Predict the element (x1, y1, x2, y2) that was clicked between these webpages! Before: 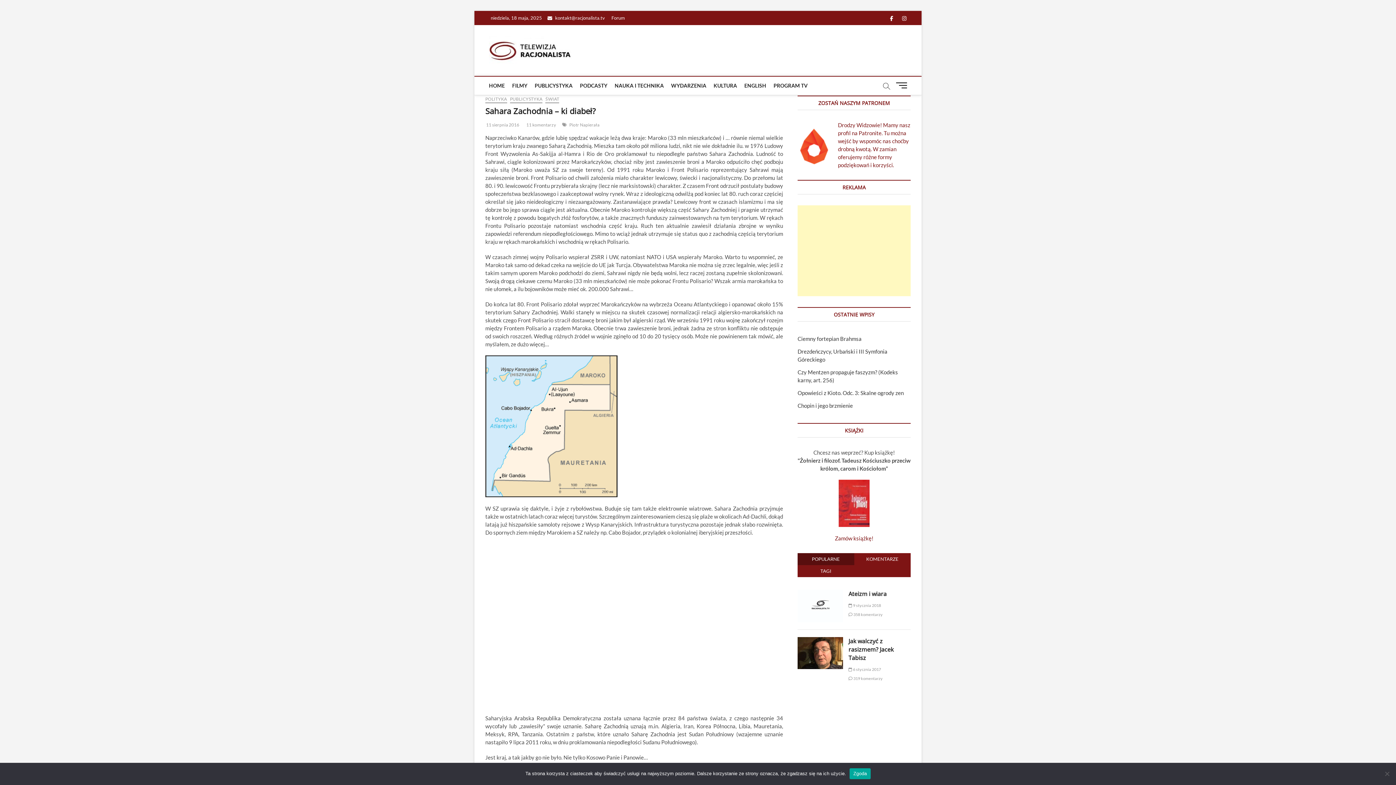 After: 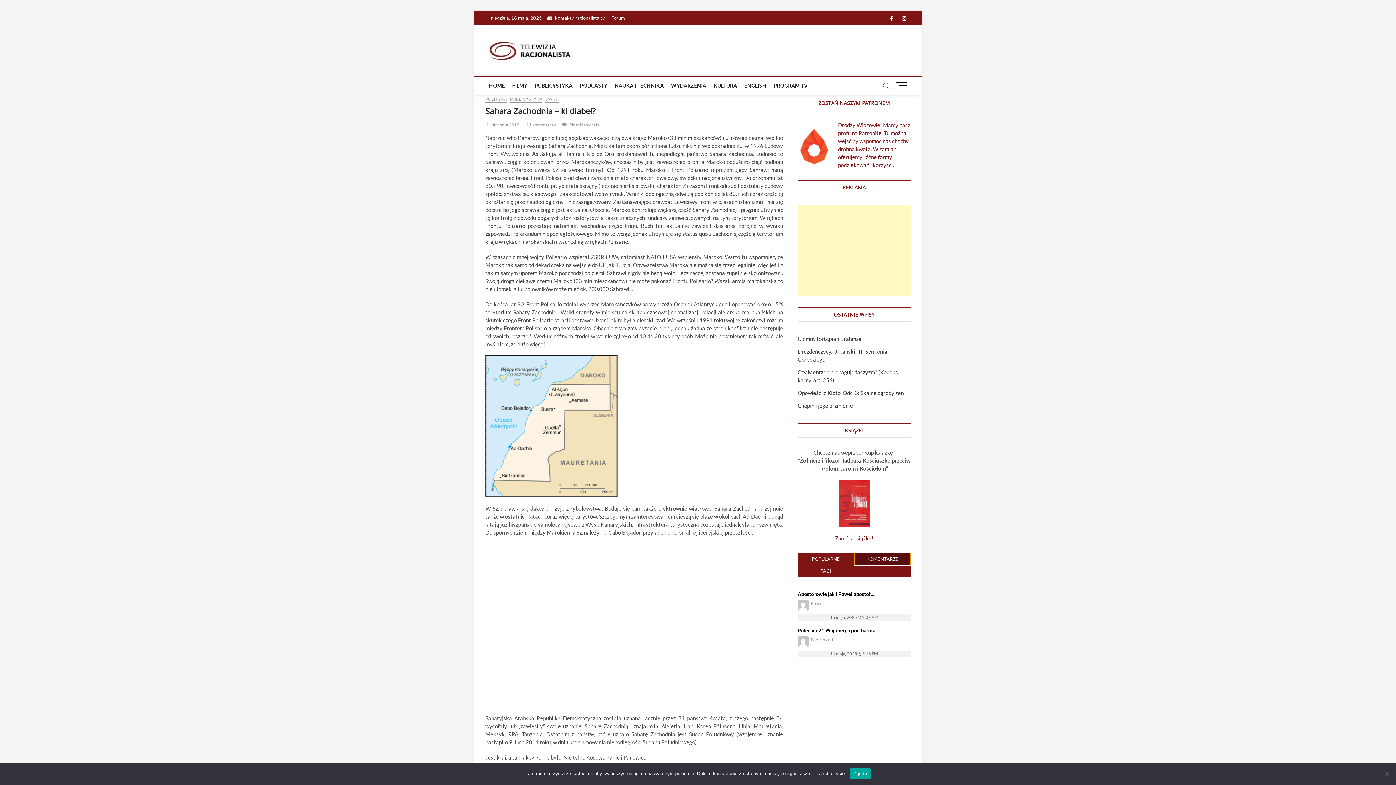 Action: bbox: (854, 553, 910, 565) label: KOMENTARZE